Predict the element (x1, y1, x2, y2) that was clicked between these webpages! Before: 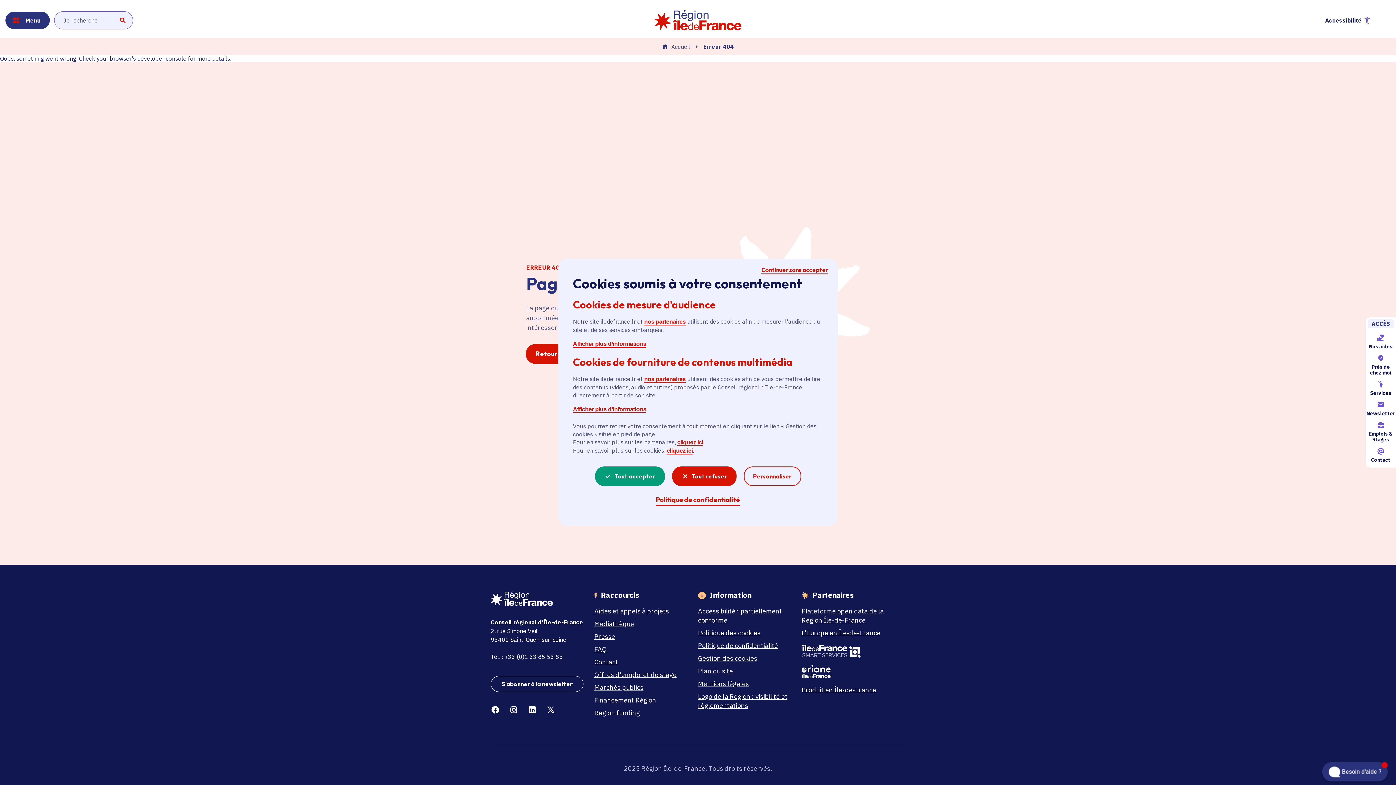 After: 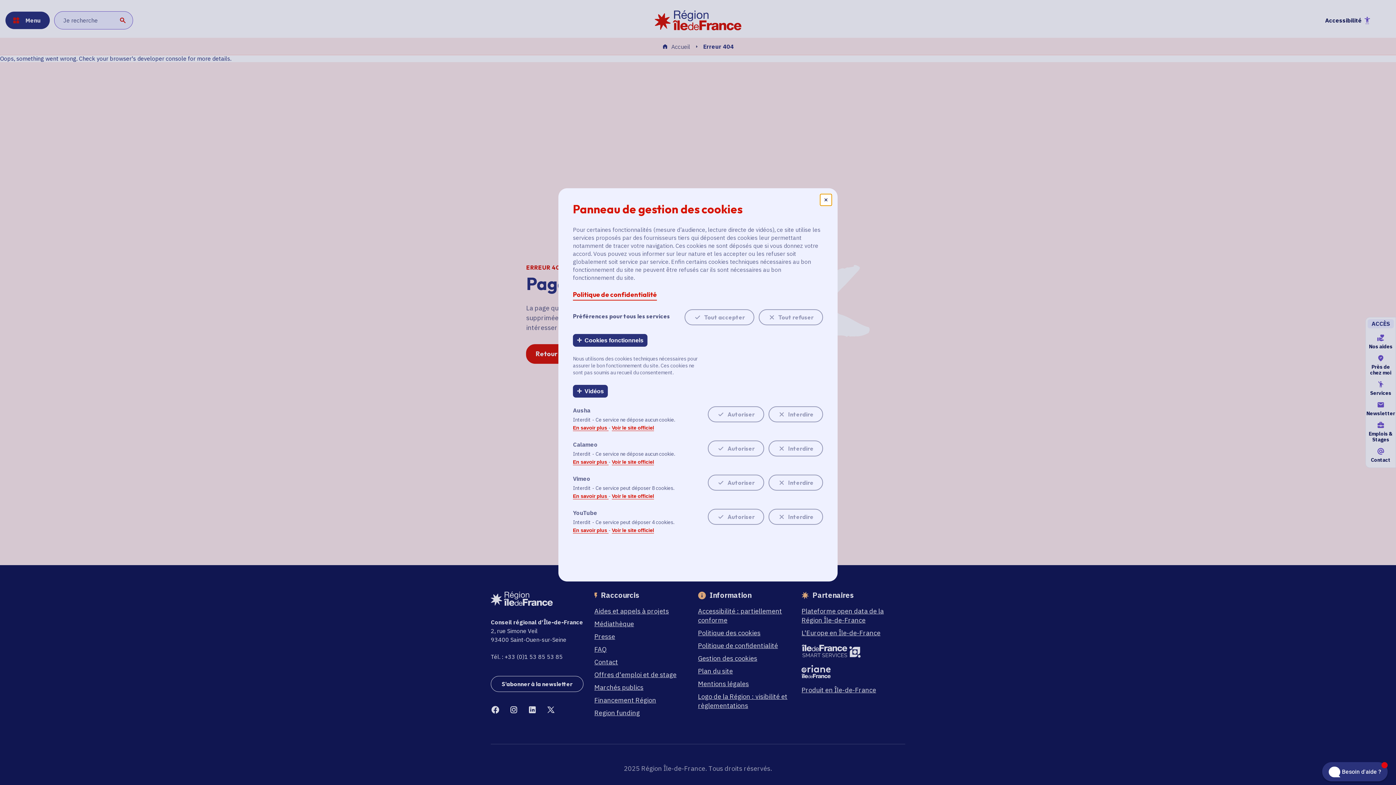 Action: label: Gestion des cookies bbox: (698, 654, 757, 663)